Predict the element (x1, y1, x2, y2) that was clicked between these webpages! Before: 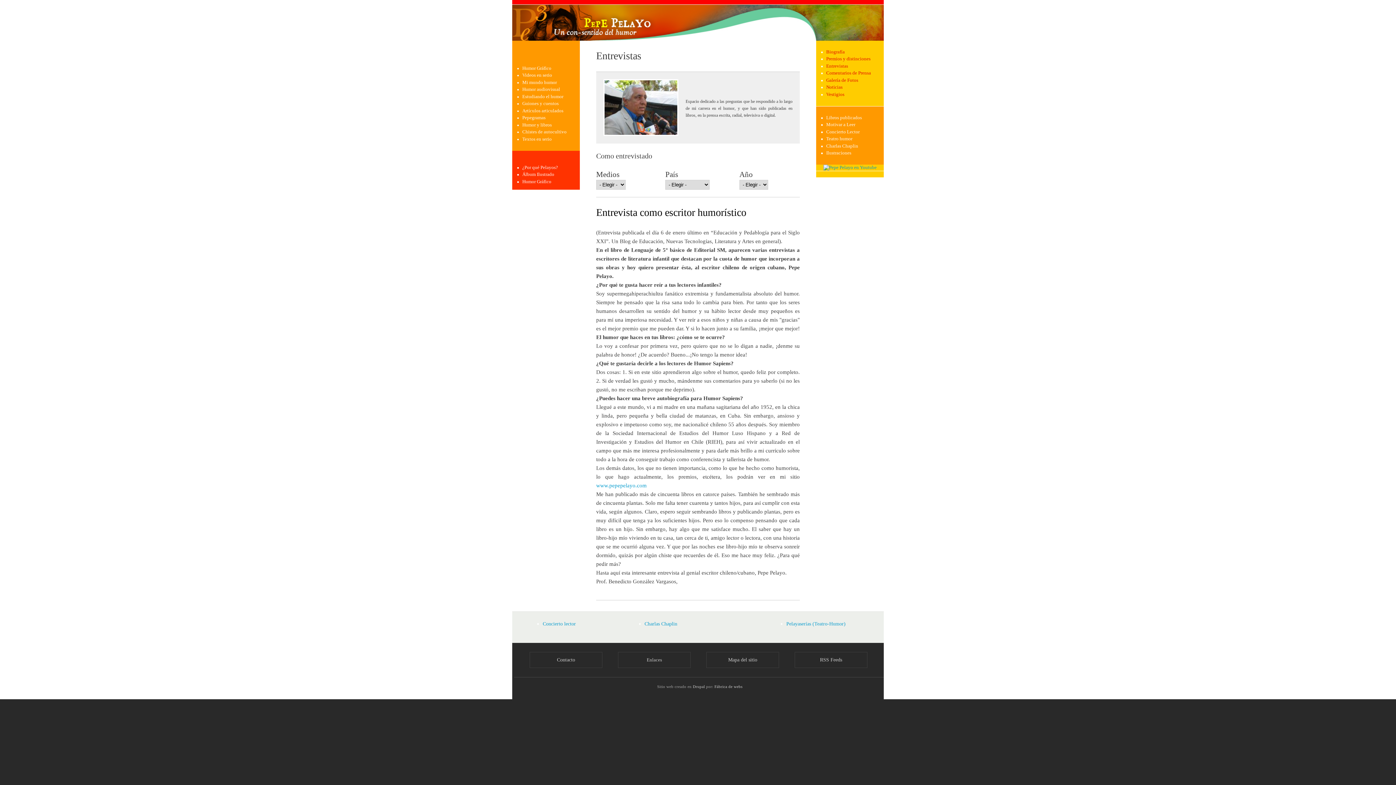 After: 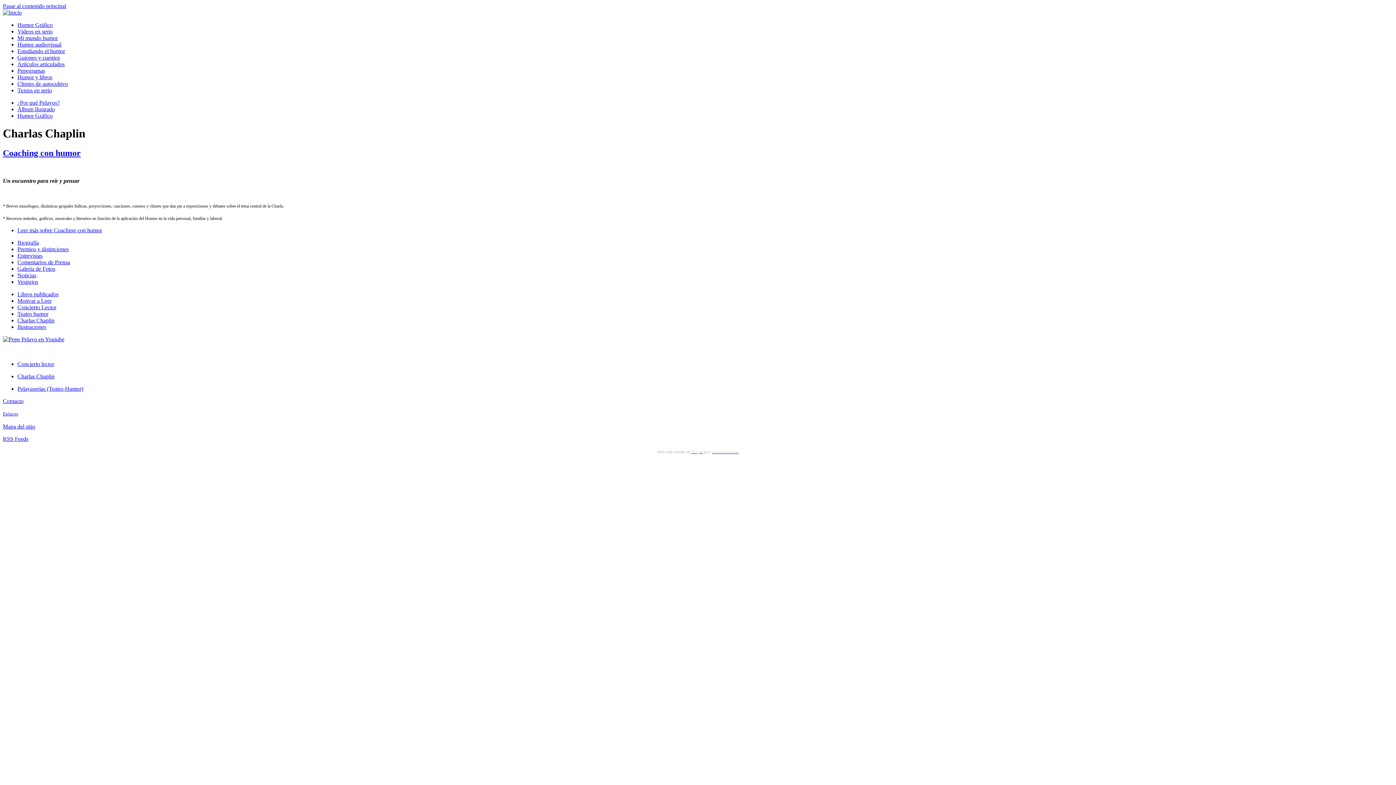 Action: bbox: (826, 143, 858, 148) label: Charlas Chaplin